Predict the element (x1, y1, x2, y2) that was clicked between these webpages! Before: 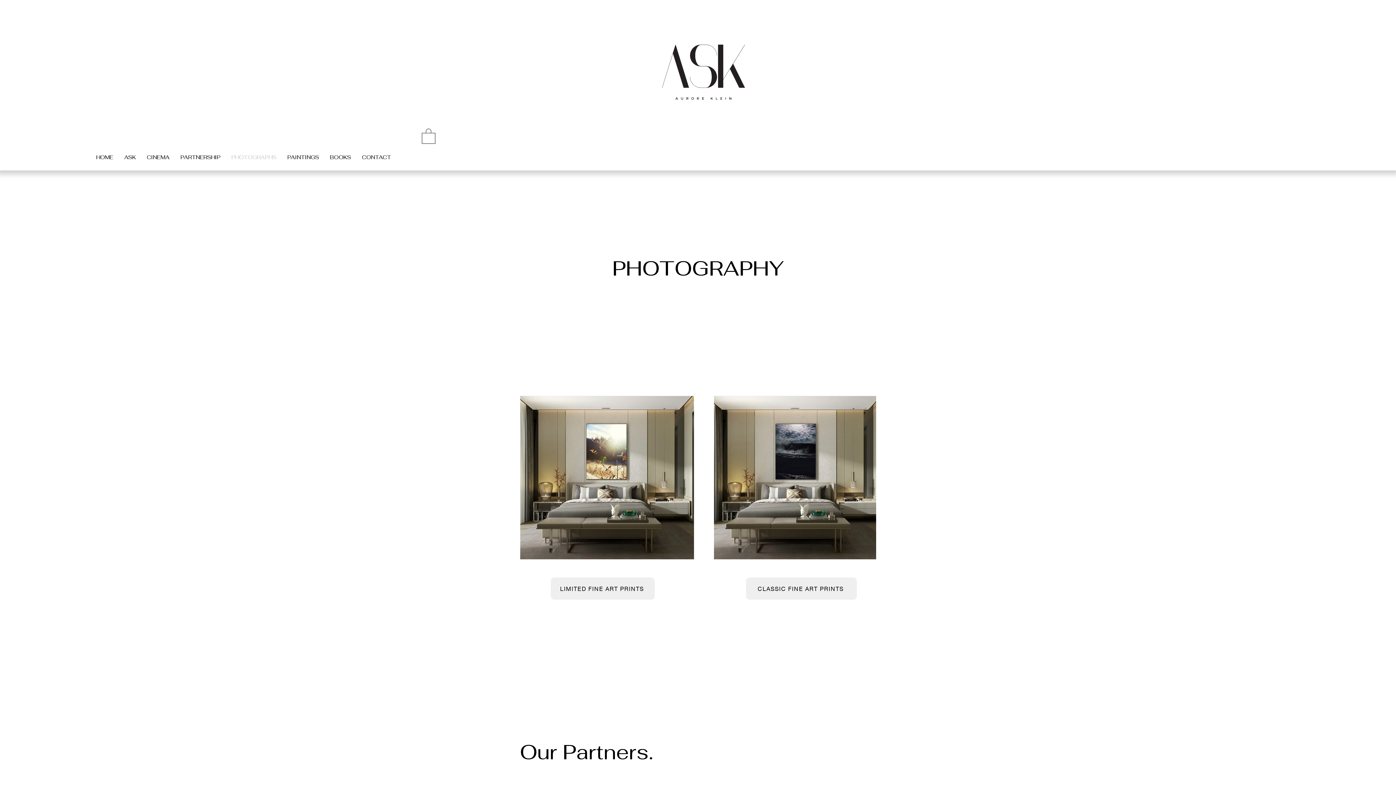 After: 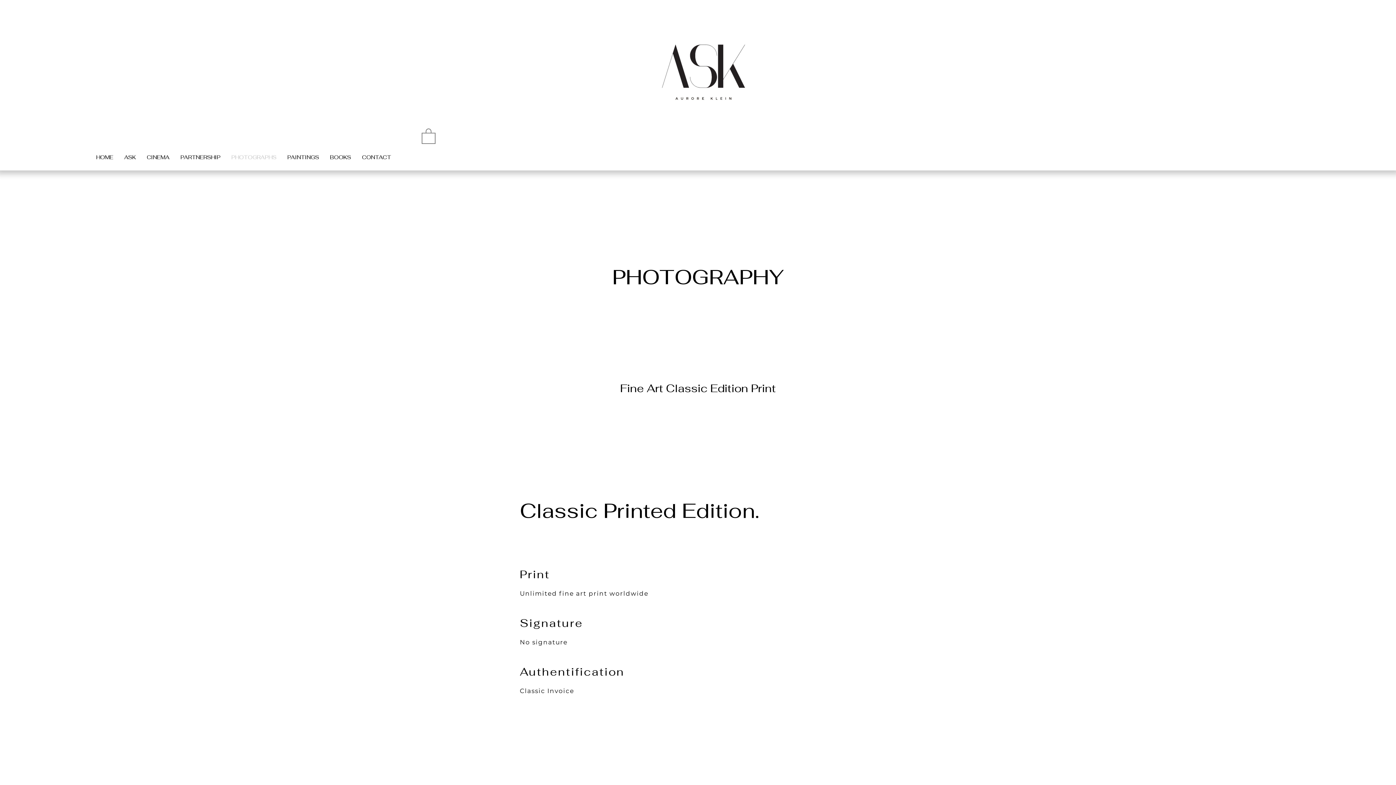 Action: bbox: (714, 396, 876, 559)